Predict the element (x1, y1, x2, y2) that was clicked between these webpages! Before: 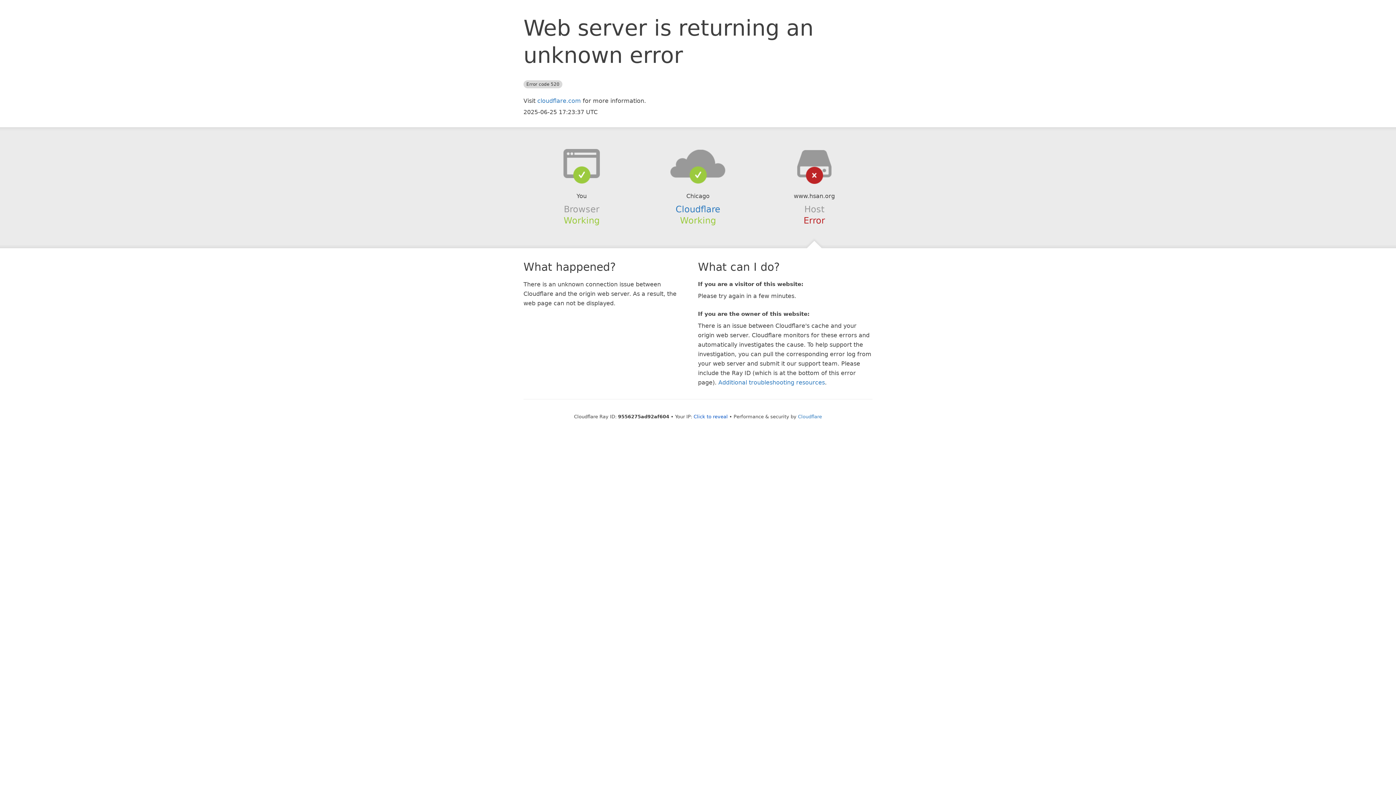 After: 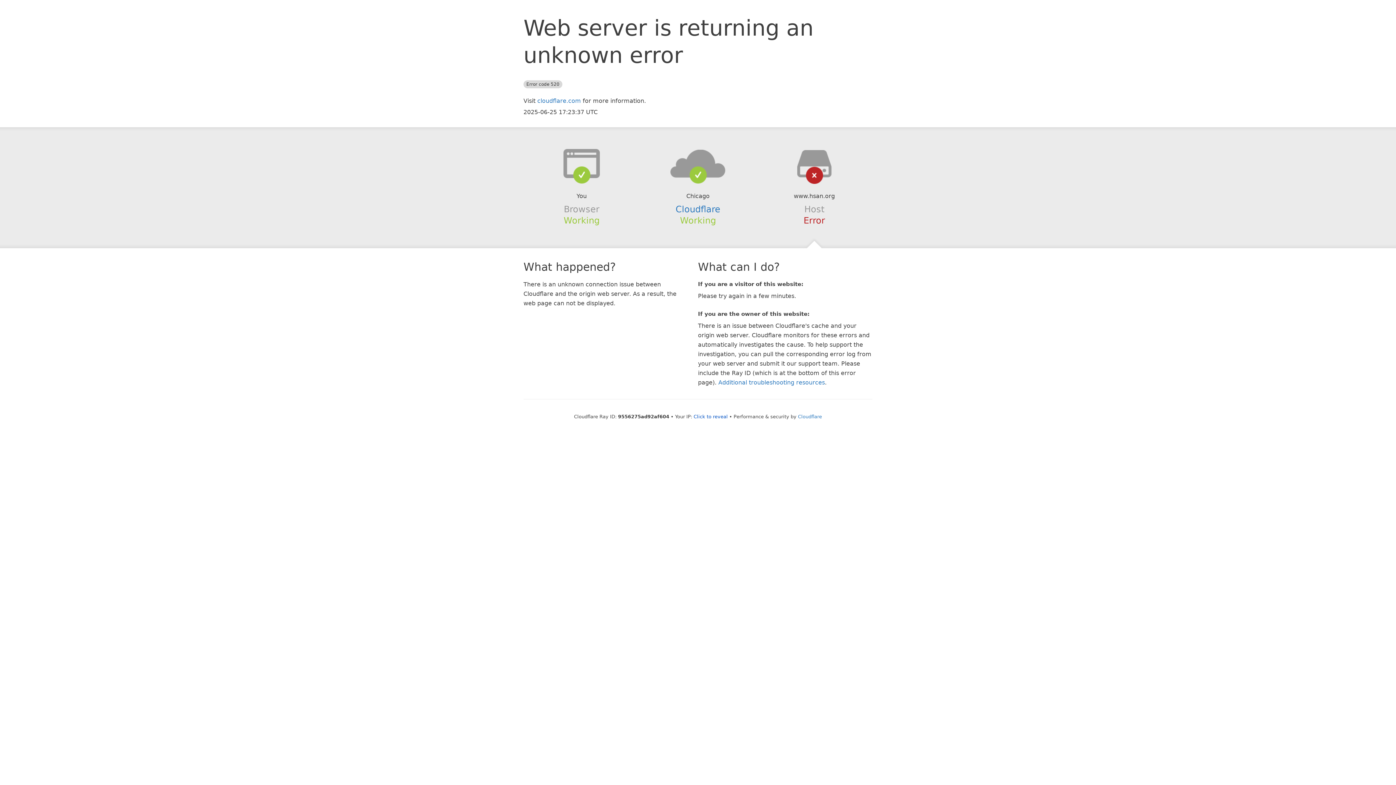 Action: bbox: (639, 148, 756, 178)